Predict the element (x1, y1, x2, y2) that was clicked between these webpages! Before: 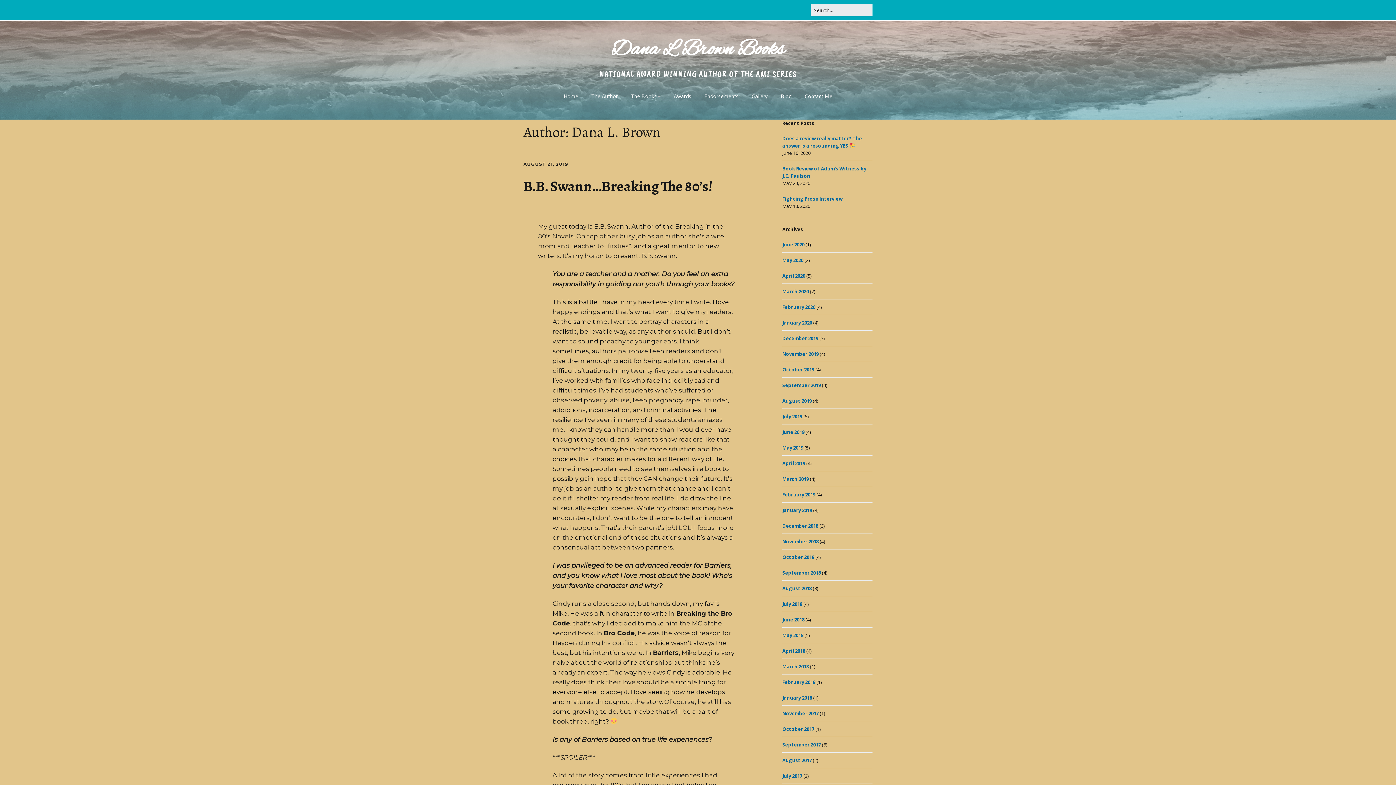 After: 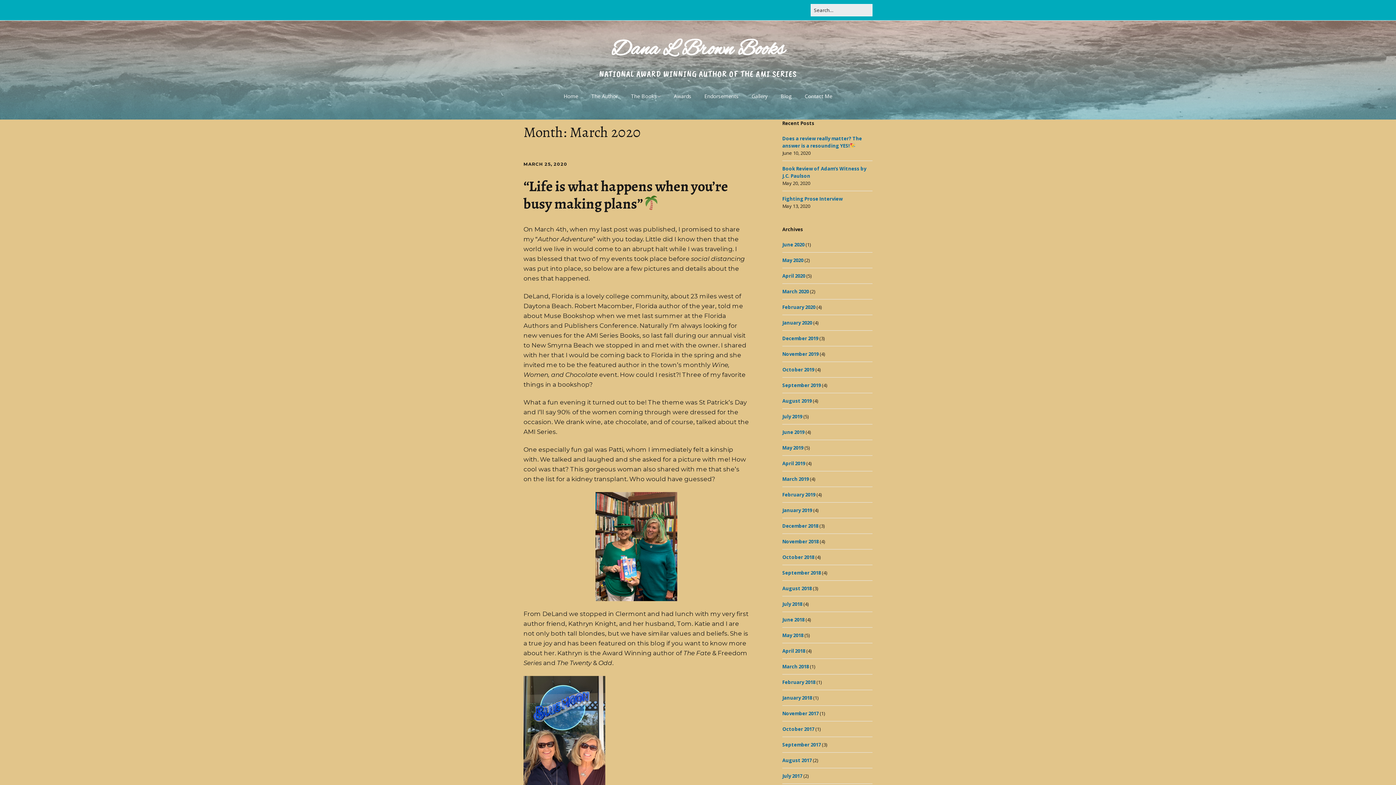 Action: bbox: (782, 288, 809, 294) label: March 2020